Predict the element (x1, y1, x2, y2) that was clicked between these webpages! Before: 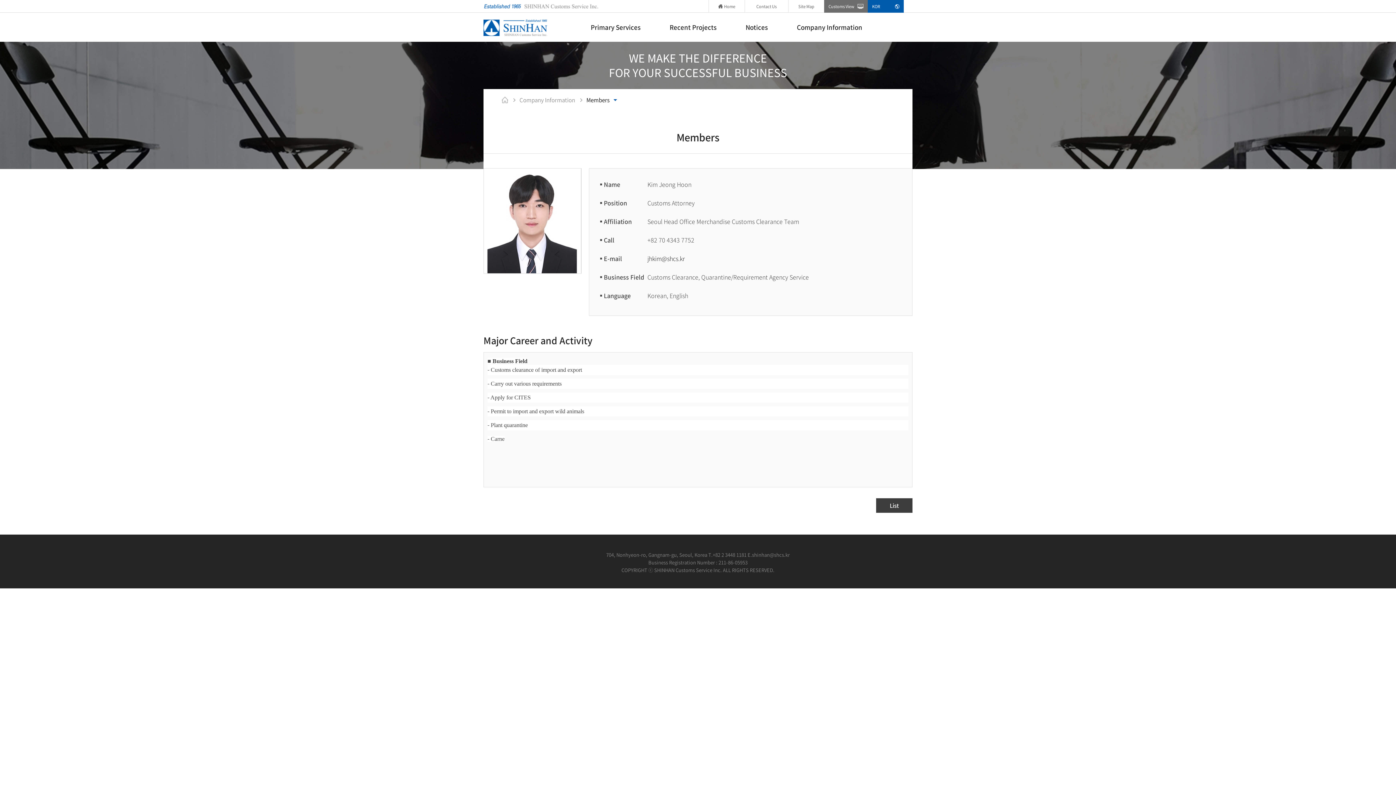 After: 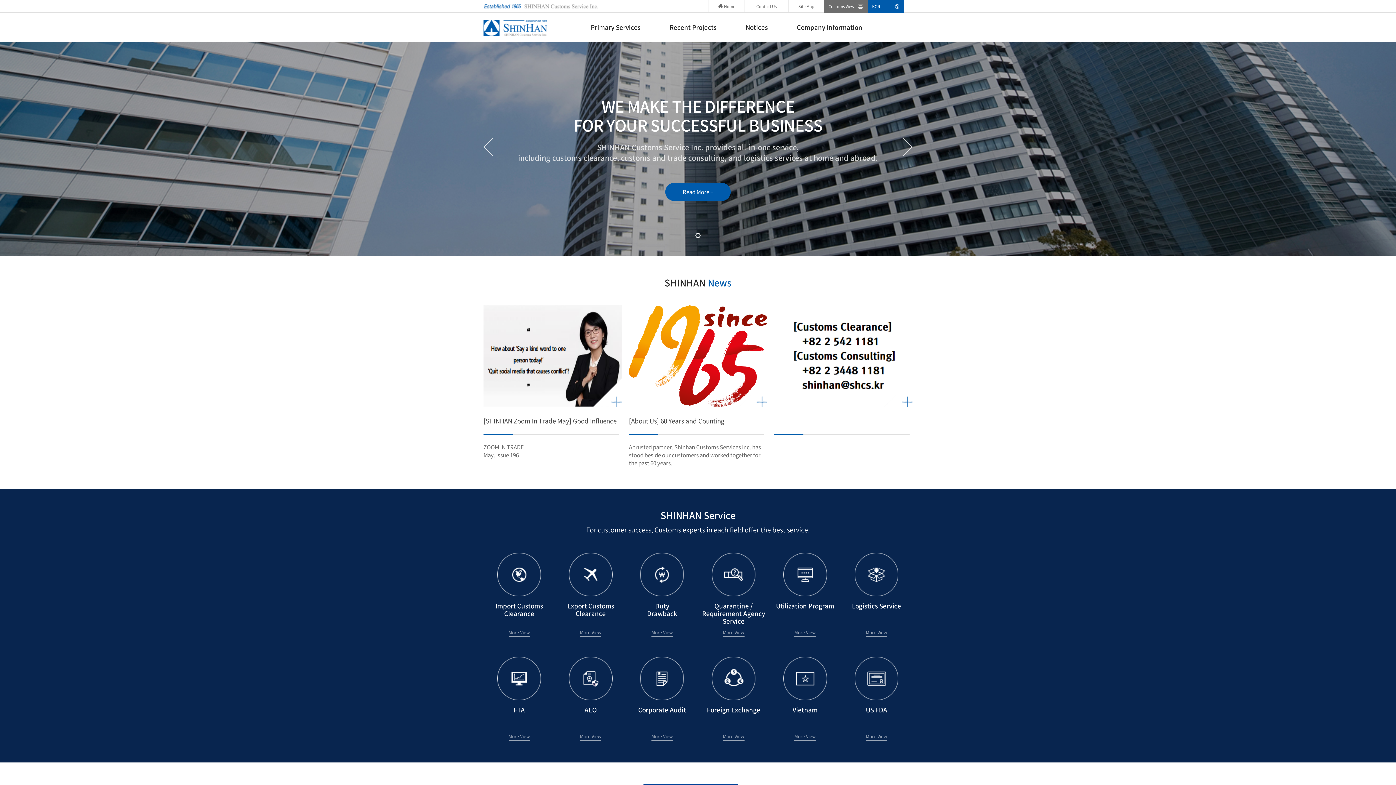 Action: bbox: (483, 23, 547, 30)